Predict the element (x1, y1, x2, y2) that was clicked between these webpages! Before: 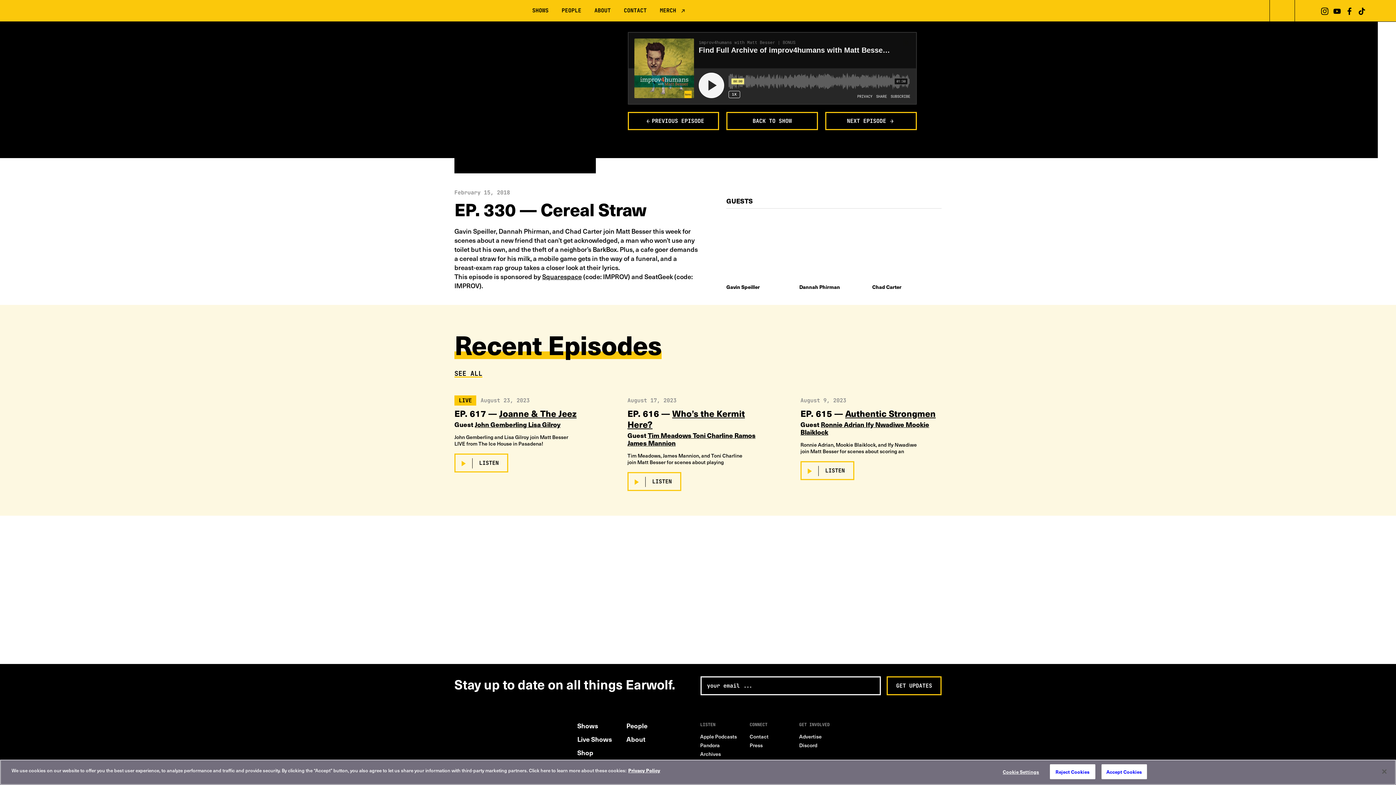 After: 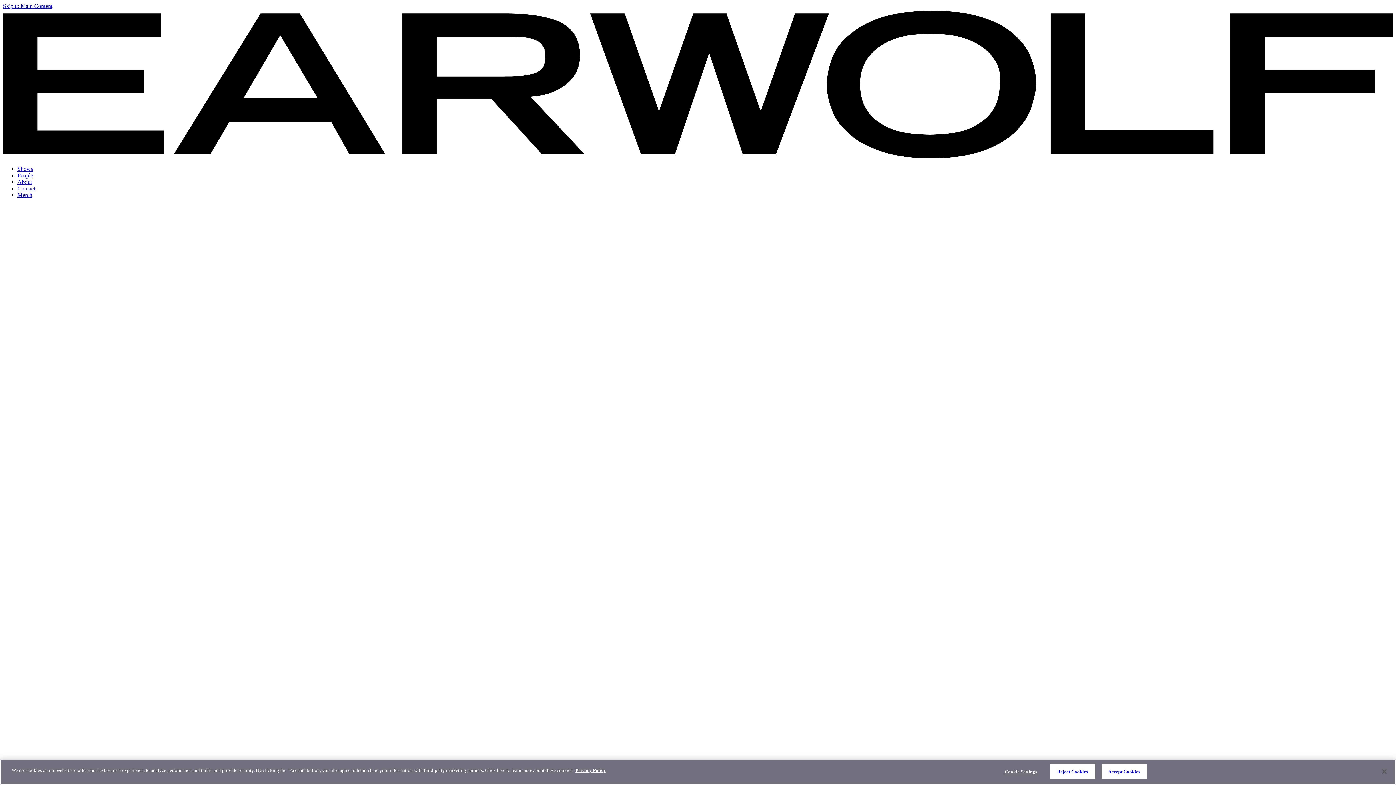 Action: label:  LISTEN bbox: (454, 453, 508, 472)